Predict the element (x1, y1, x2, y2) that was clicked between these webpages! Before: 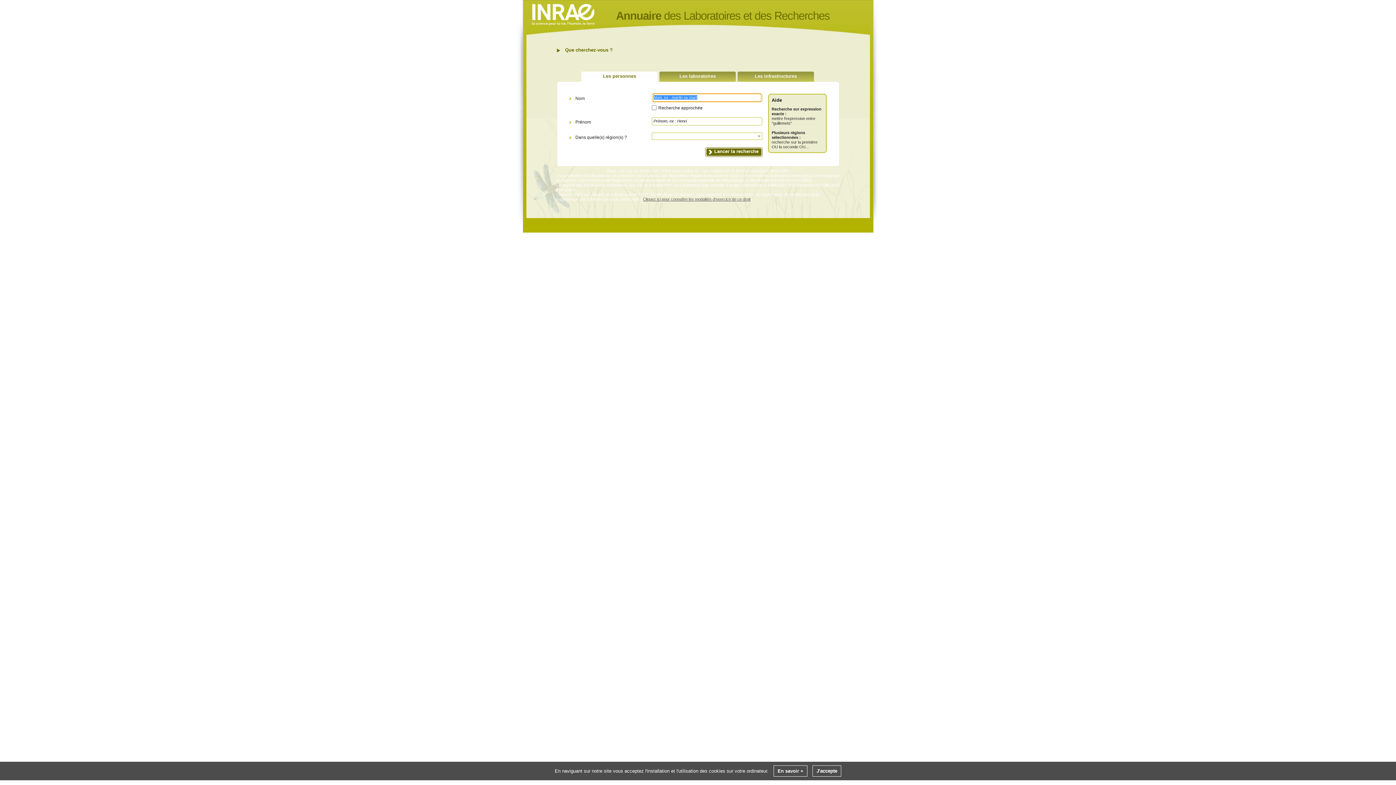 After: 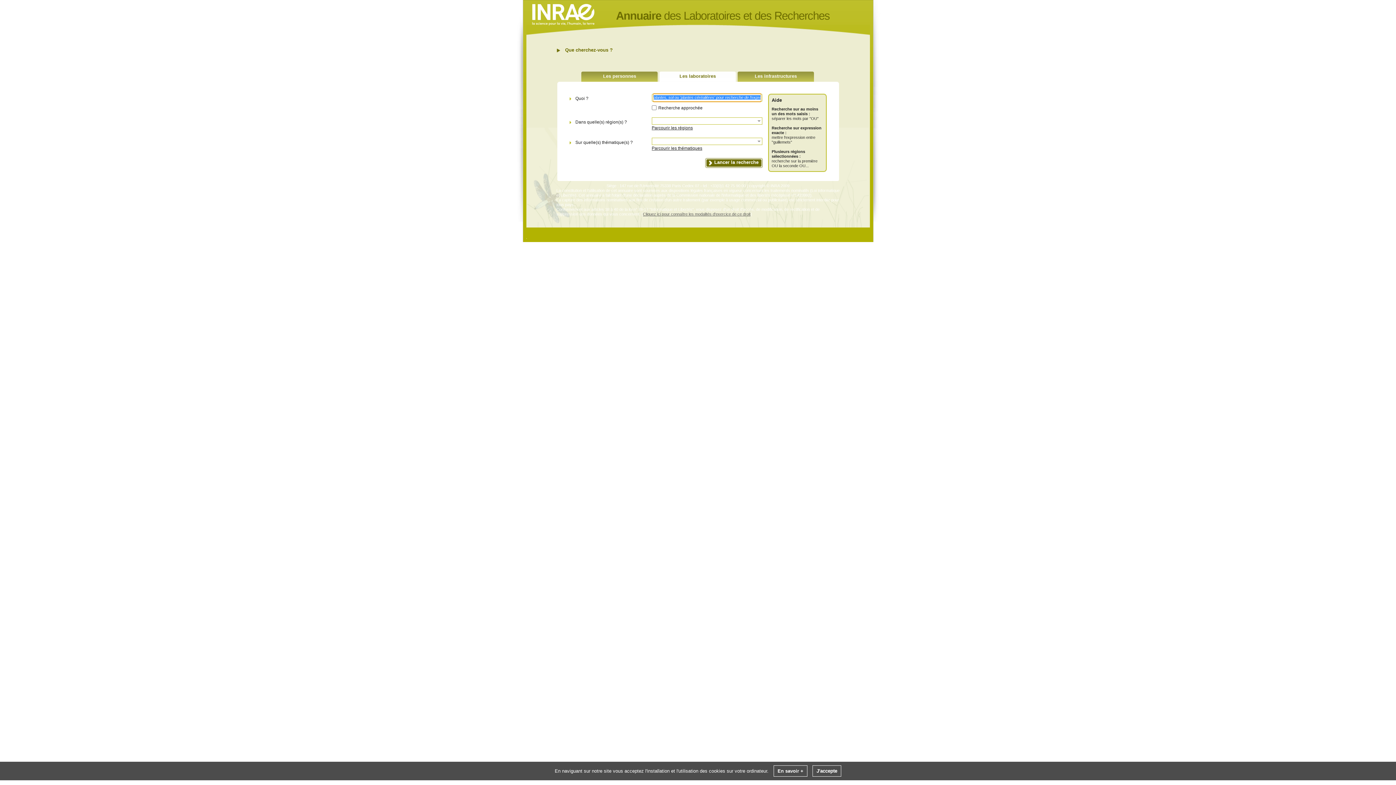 Action: bbox: (659, 71, 736, 81) label: Les laboratoires